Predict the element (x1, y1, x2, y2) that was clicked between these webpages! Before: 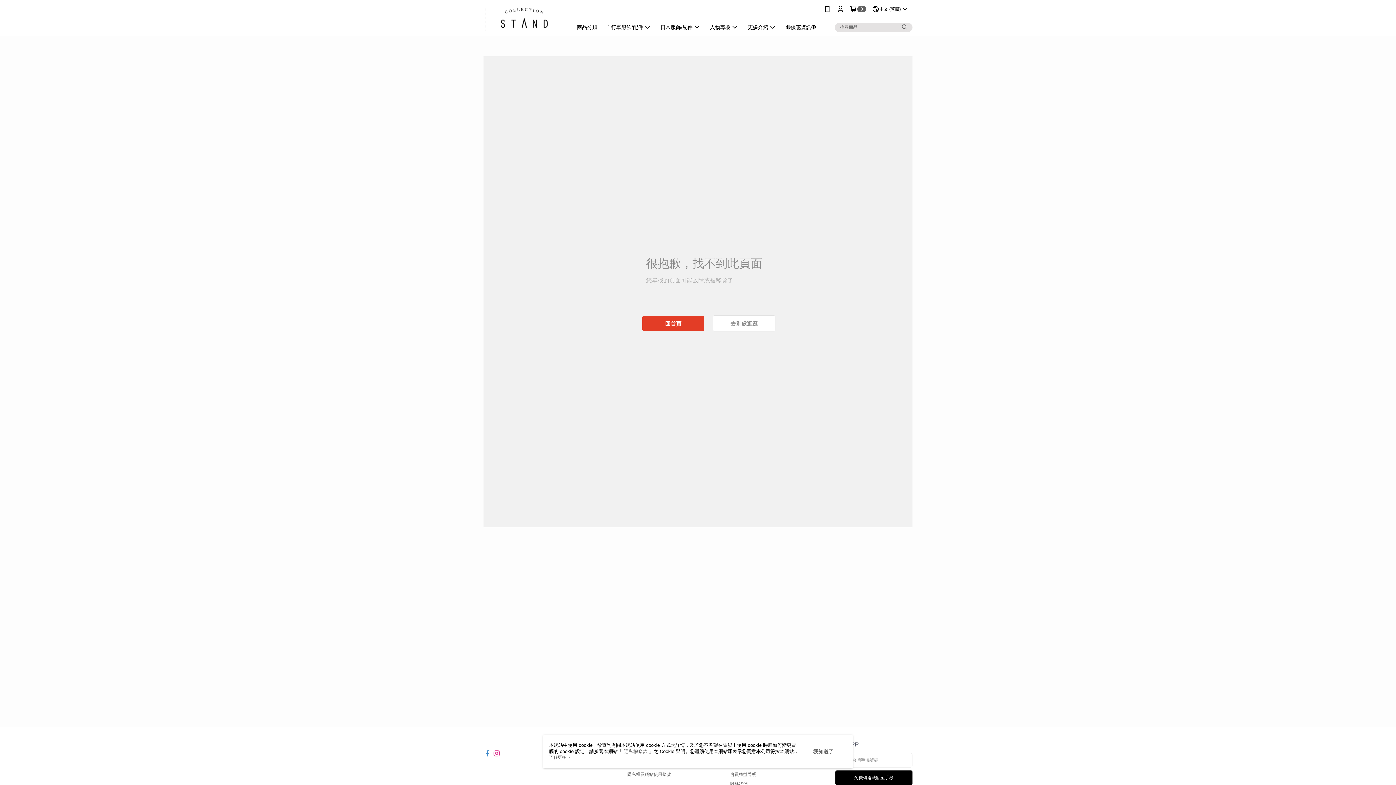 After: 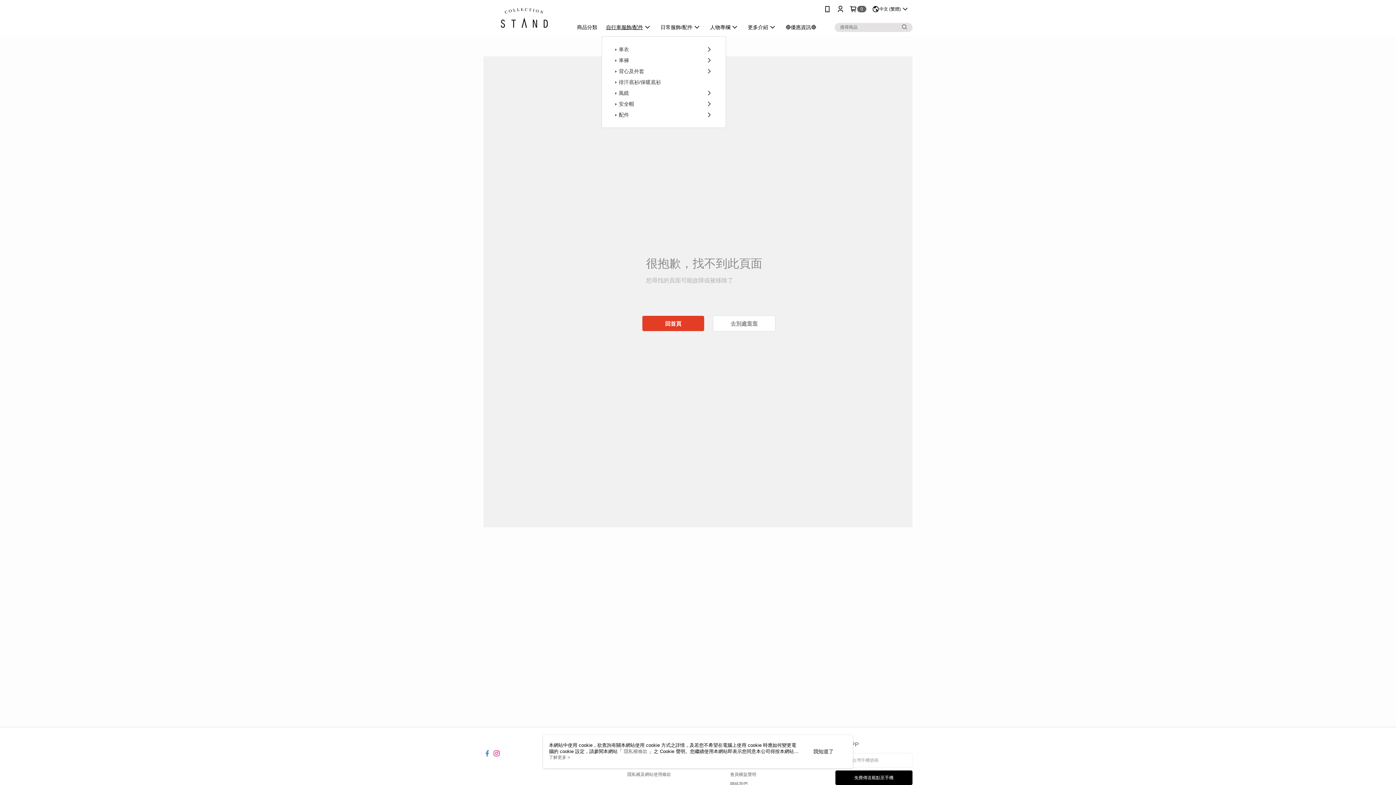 Action: bbox: (521, 18, 575, 36) label: 自行車服飾/配件